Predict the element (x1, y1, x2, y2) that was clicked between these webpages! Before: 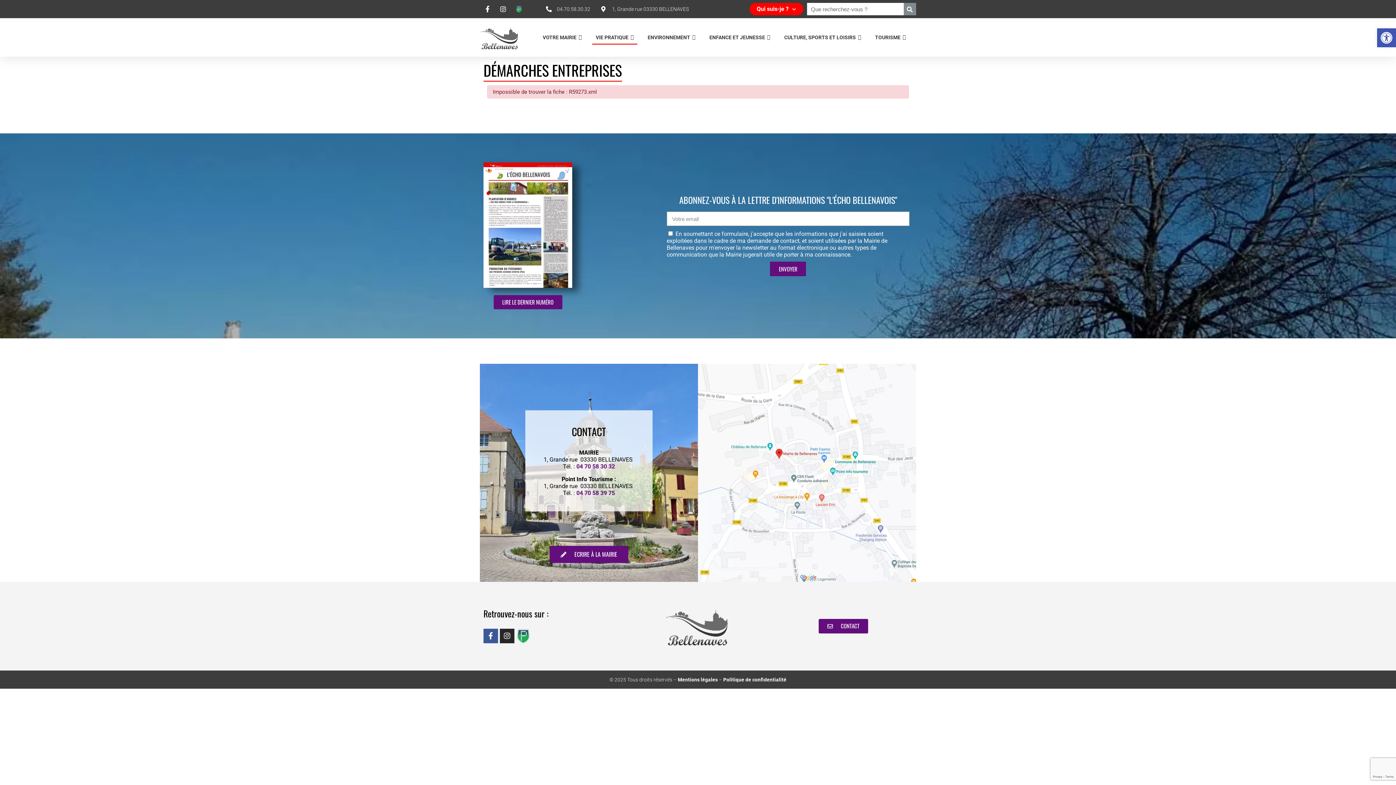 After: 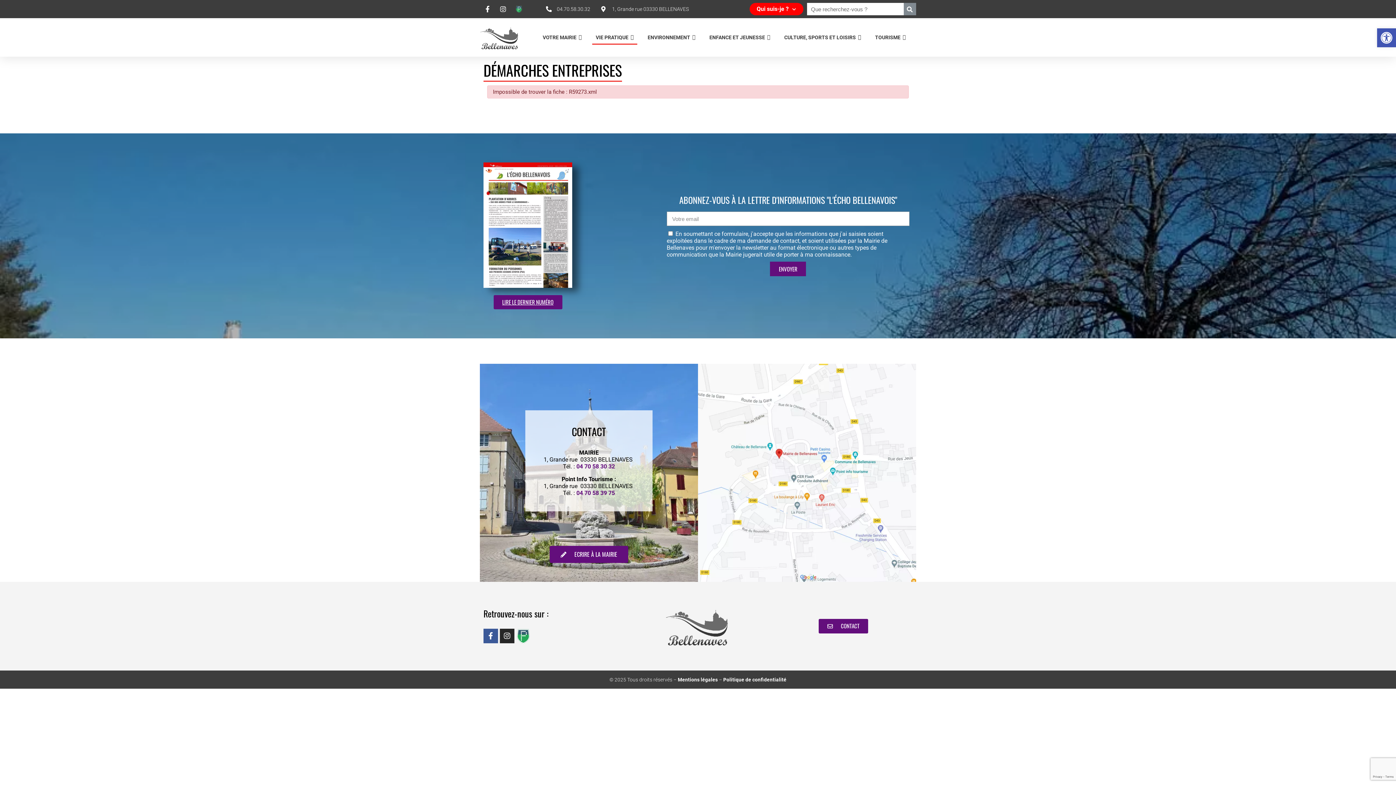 Action: bbox: (493, 295, 562, 309) label: LIRE LE DERNIER NUMÉRO